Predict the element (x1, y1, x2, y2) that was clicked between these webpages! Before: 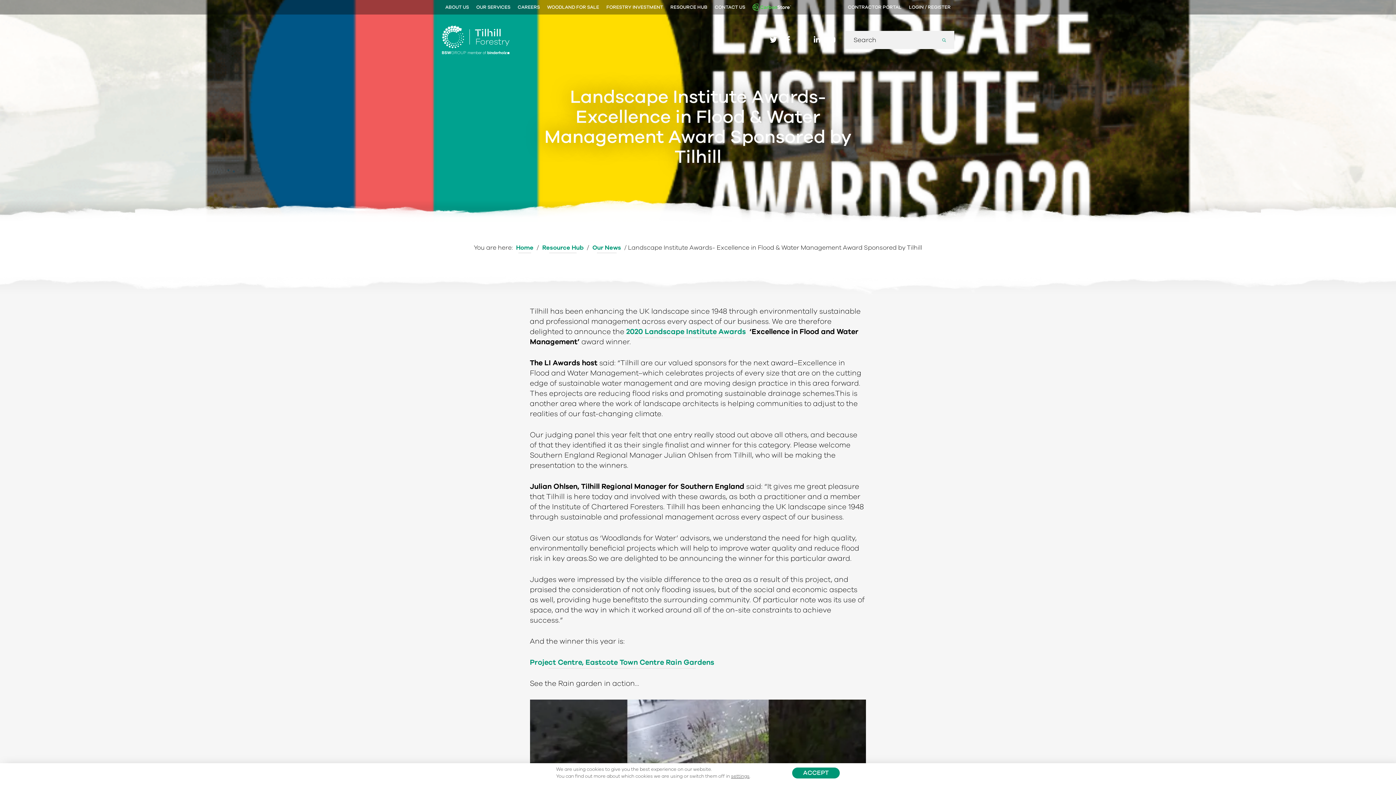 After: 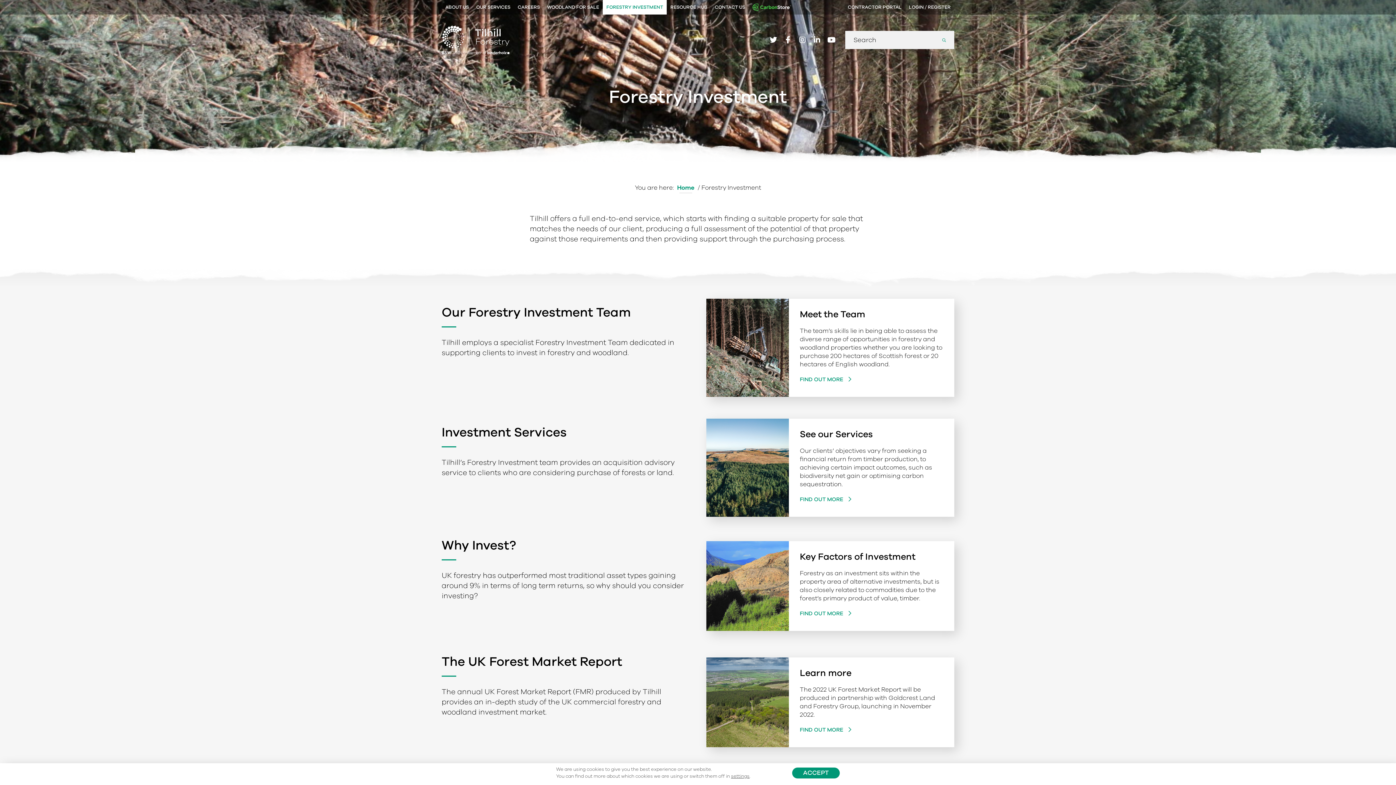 Action: label: FORESTRY INVESTMENT bbox: (602, 0, 666, 14)